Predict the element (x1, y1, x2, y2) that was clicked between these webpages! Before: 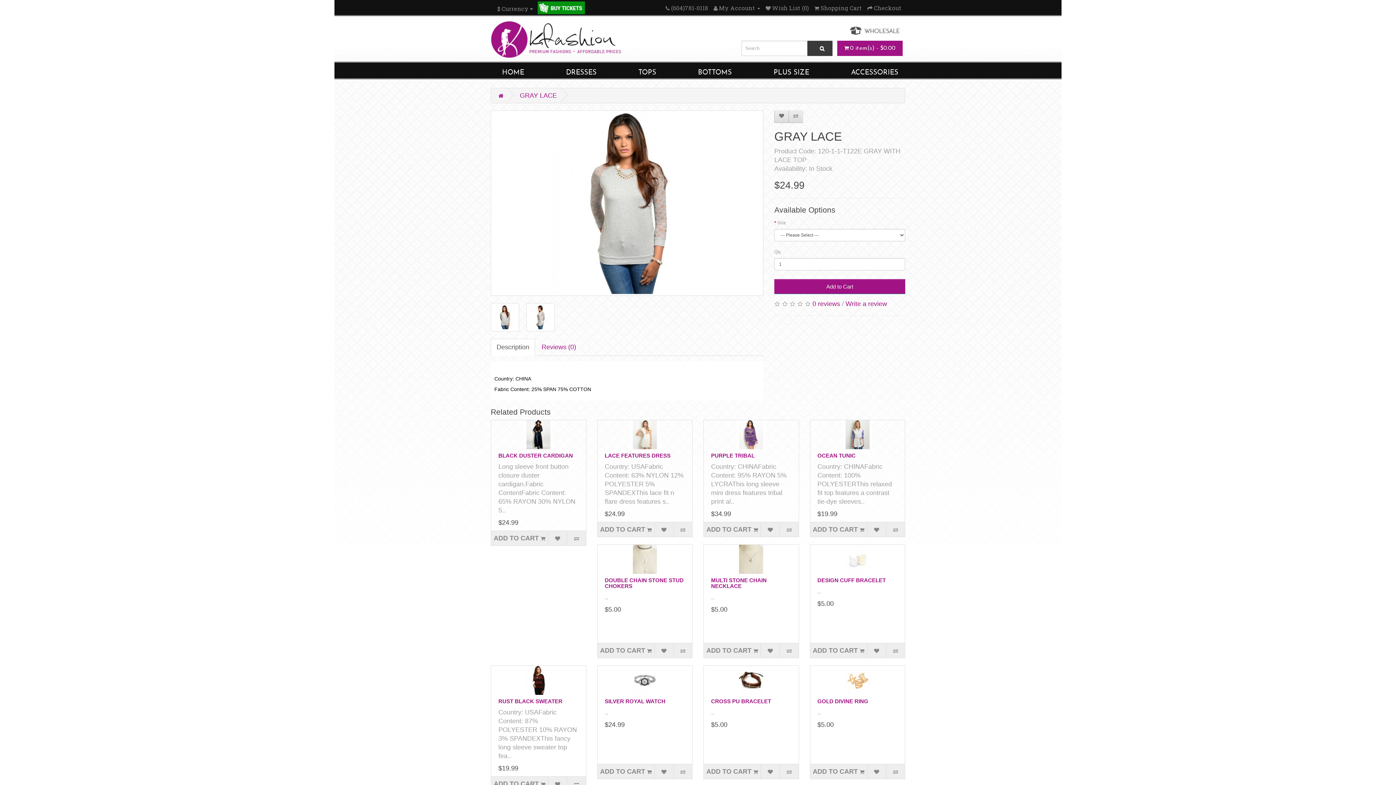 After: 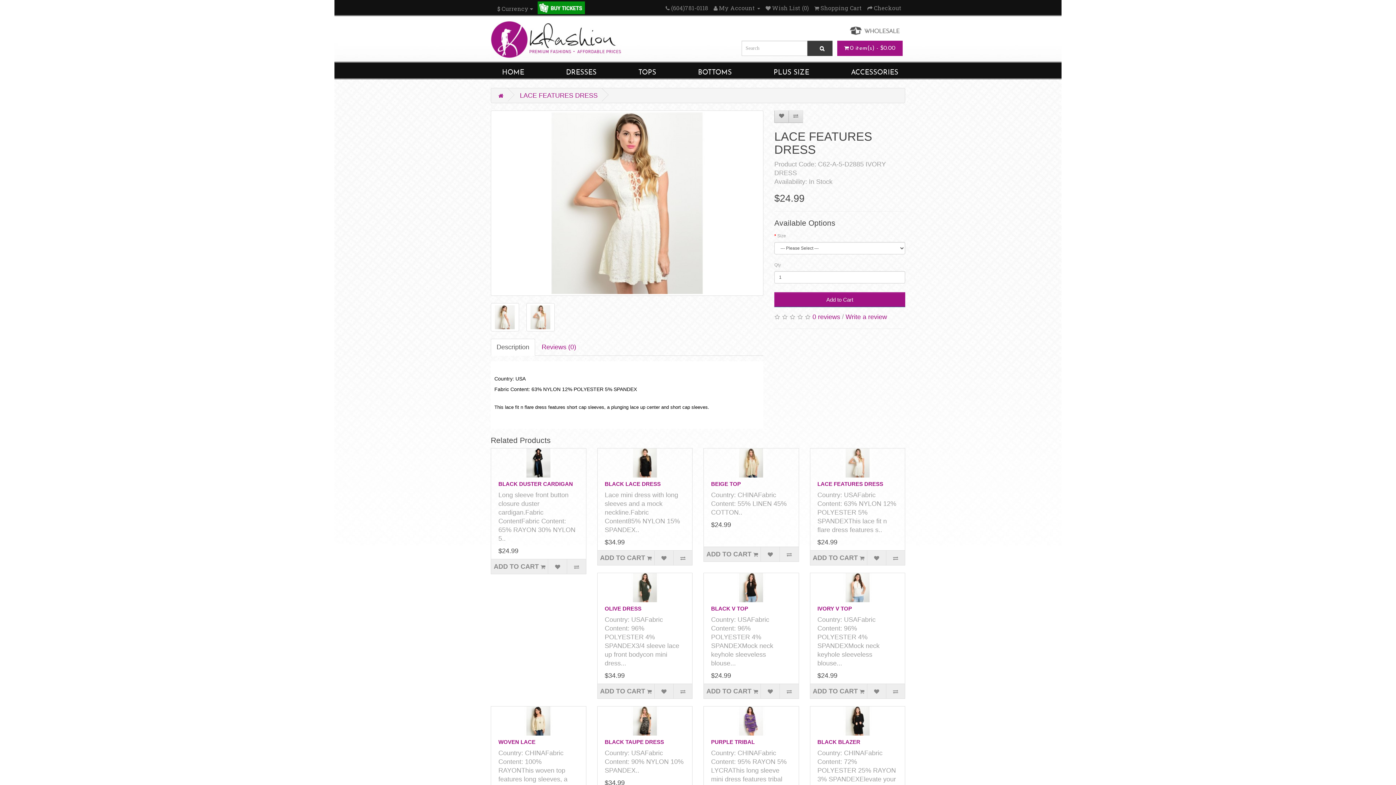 Action: bbox: (604, 452, 670, 458) label: LACE FEATURES DRESS